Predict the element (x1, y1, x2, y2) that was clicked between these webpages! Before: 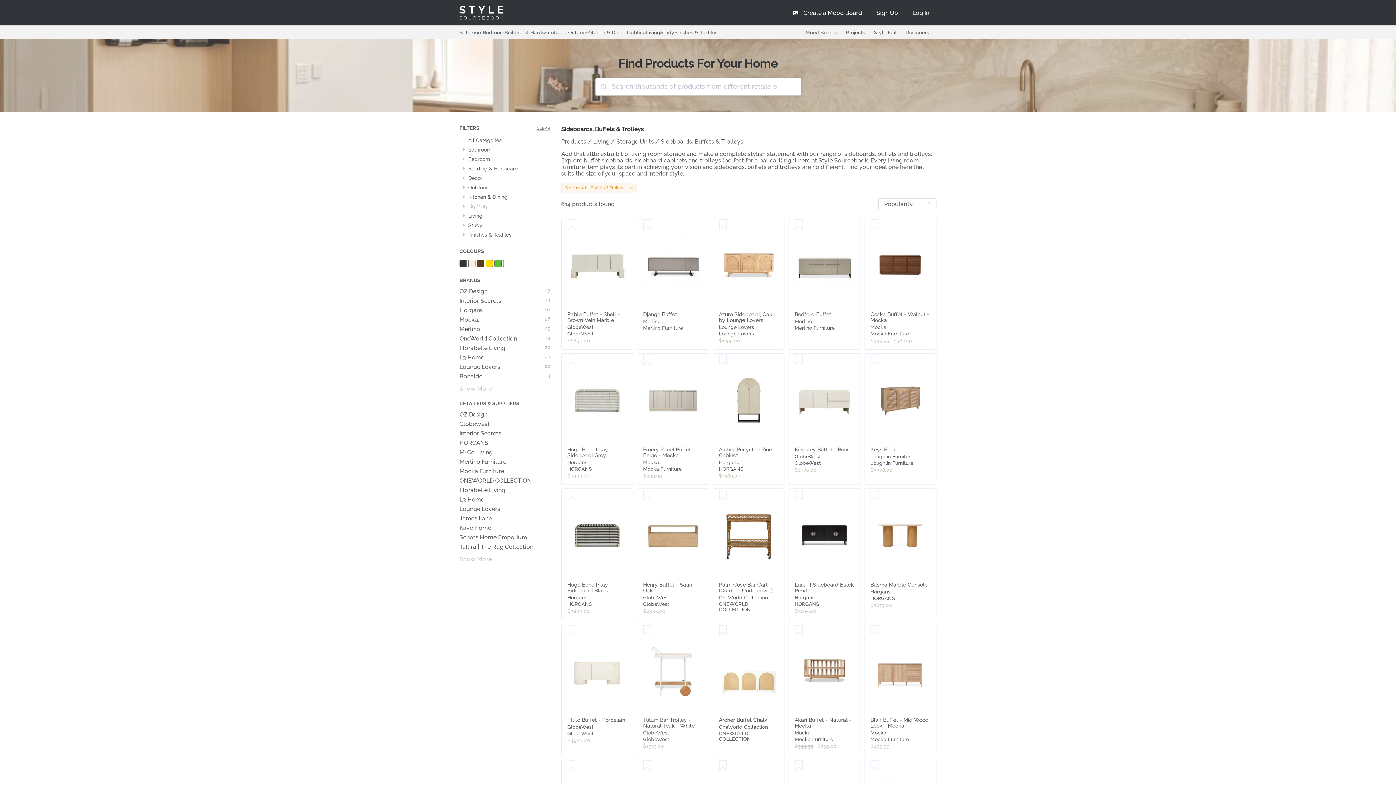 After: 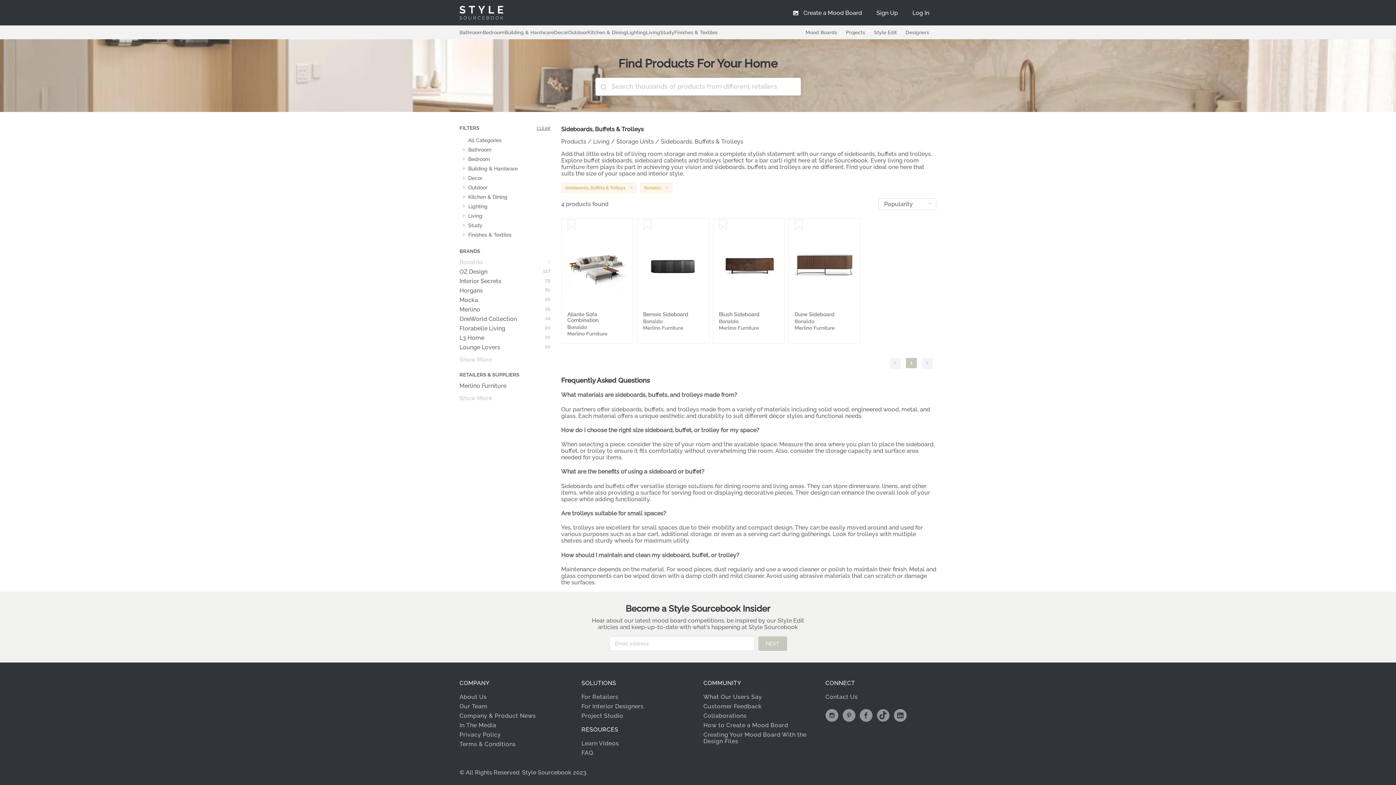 Action: label: Bonaldo
4 bbox: (459, 373, 550, 382)